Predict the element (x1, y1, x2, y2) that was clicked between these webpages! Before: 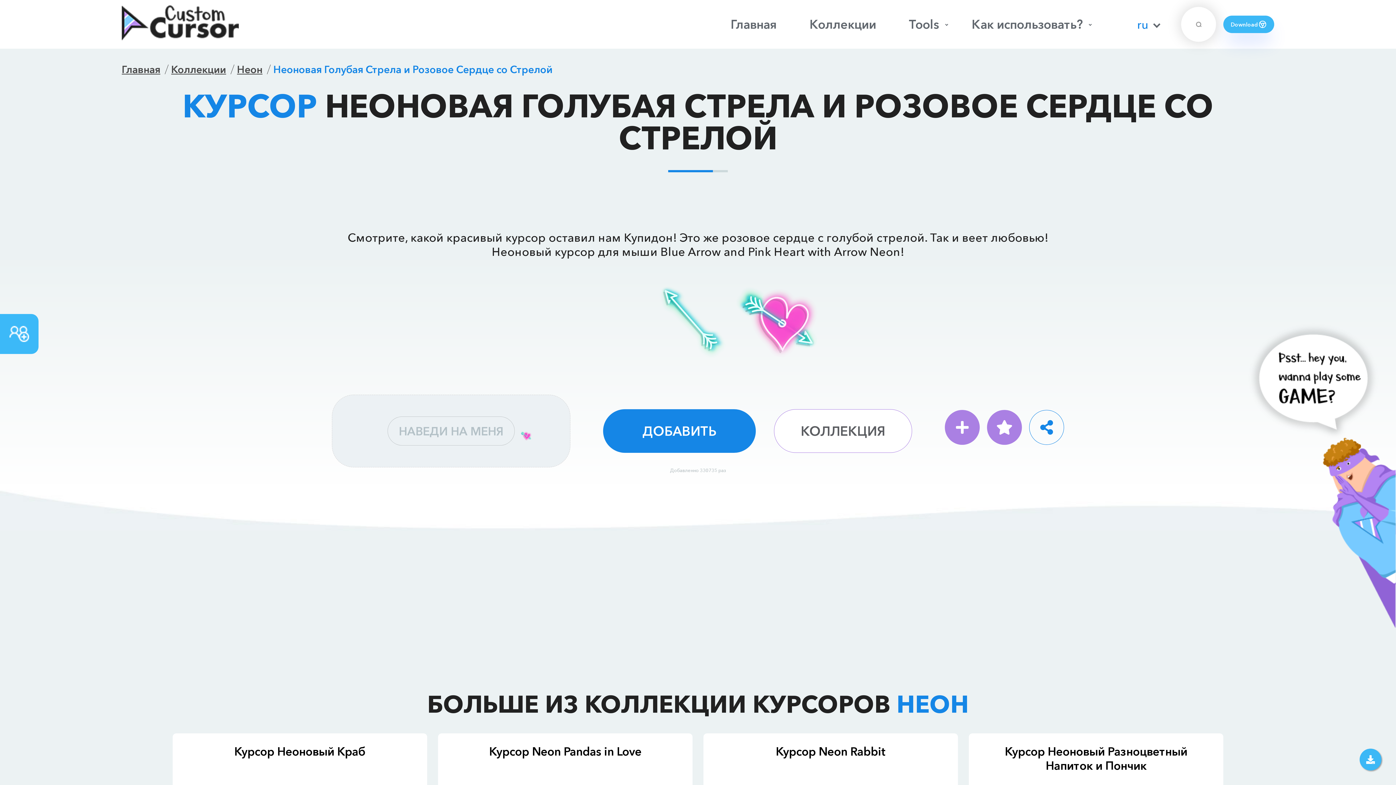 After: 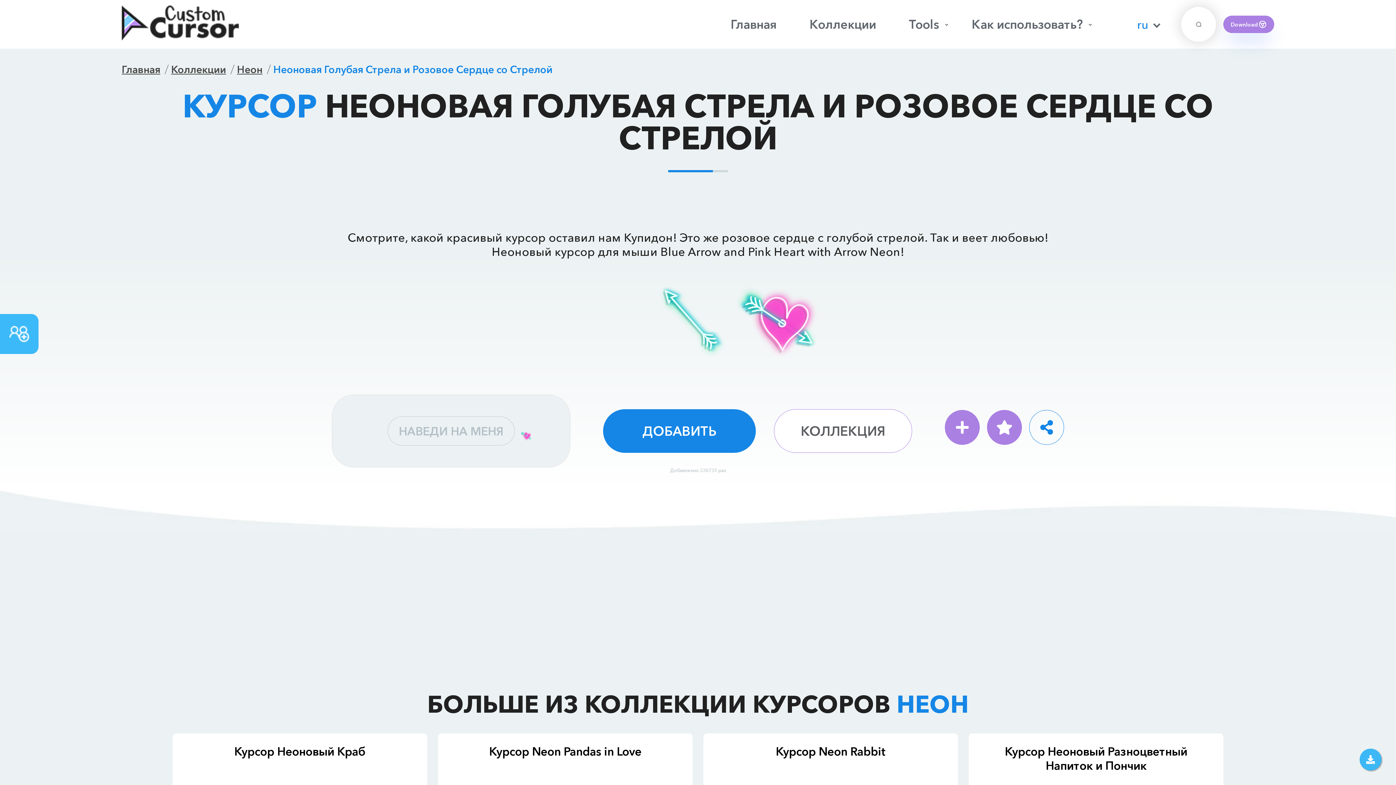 Action: label: Download bbox: (1223, 15, 1274, 33)